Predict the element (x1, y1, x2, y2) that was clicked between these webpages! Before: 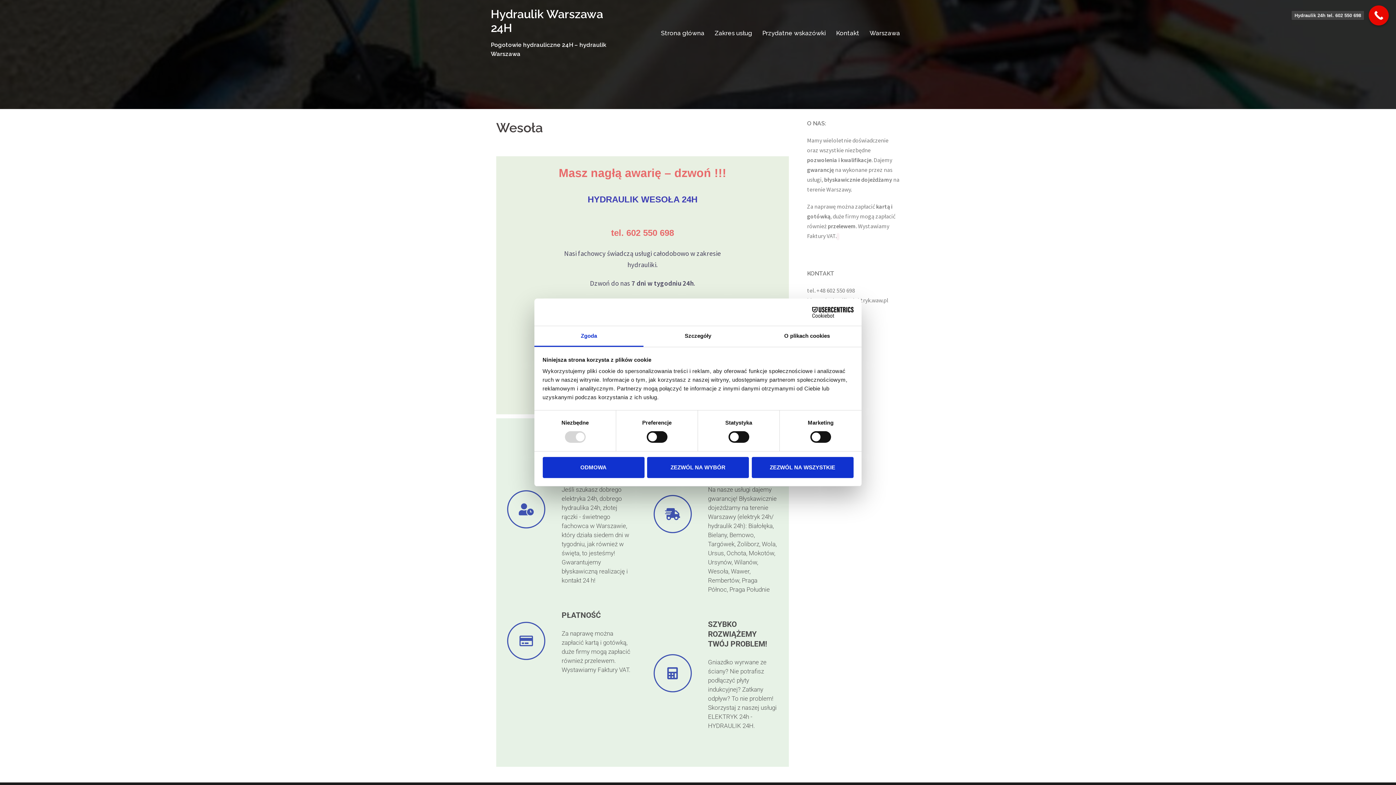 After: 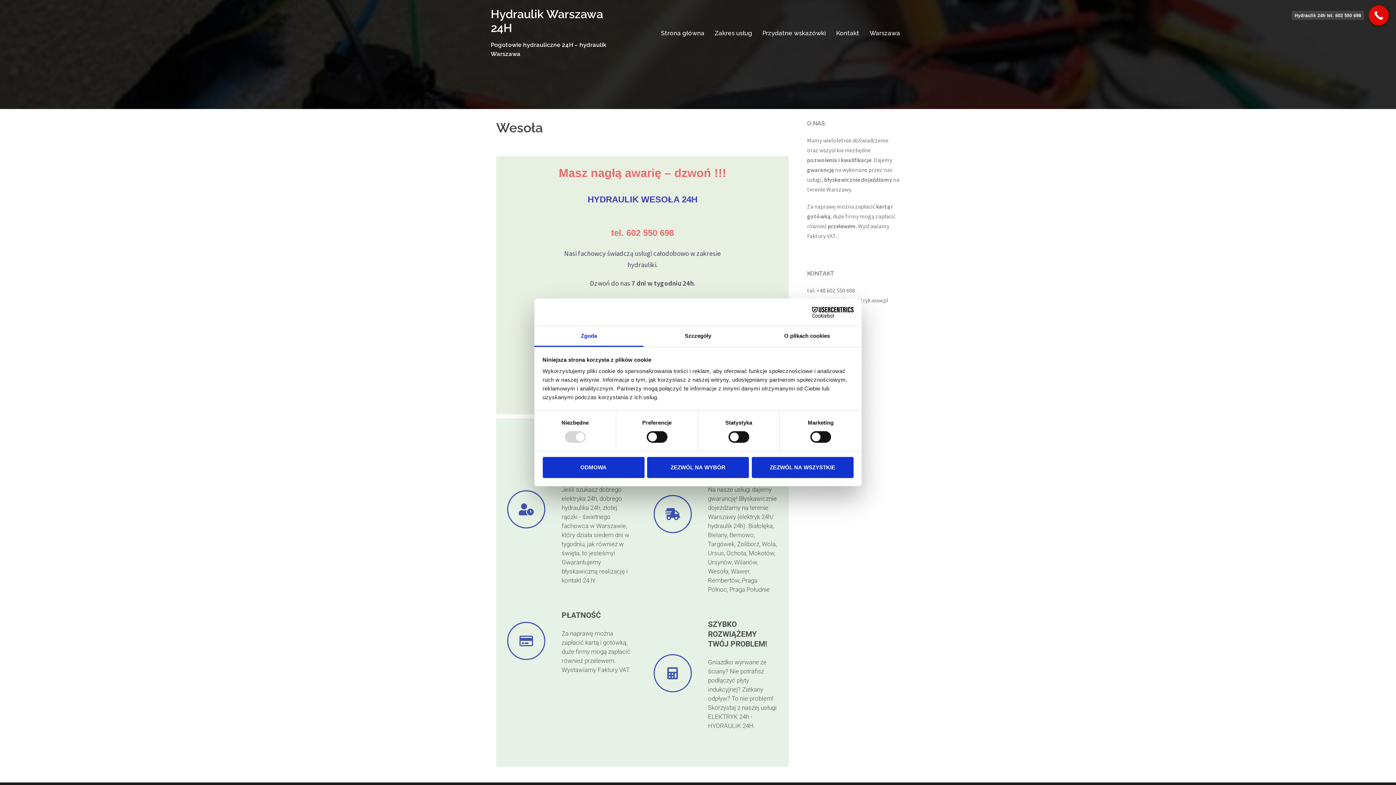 Action: bbox: (534, 326, 643, 347) label: Zgoda